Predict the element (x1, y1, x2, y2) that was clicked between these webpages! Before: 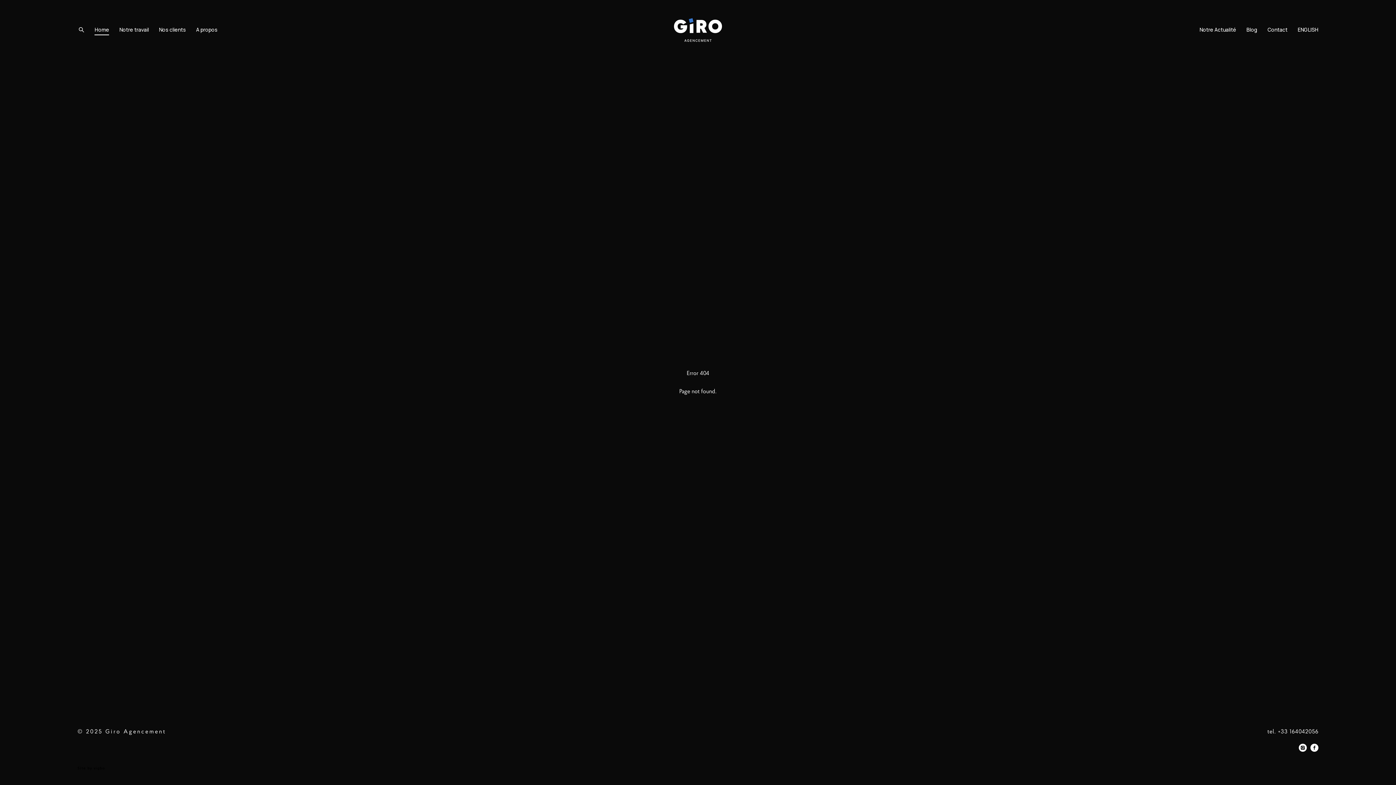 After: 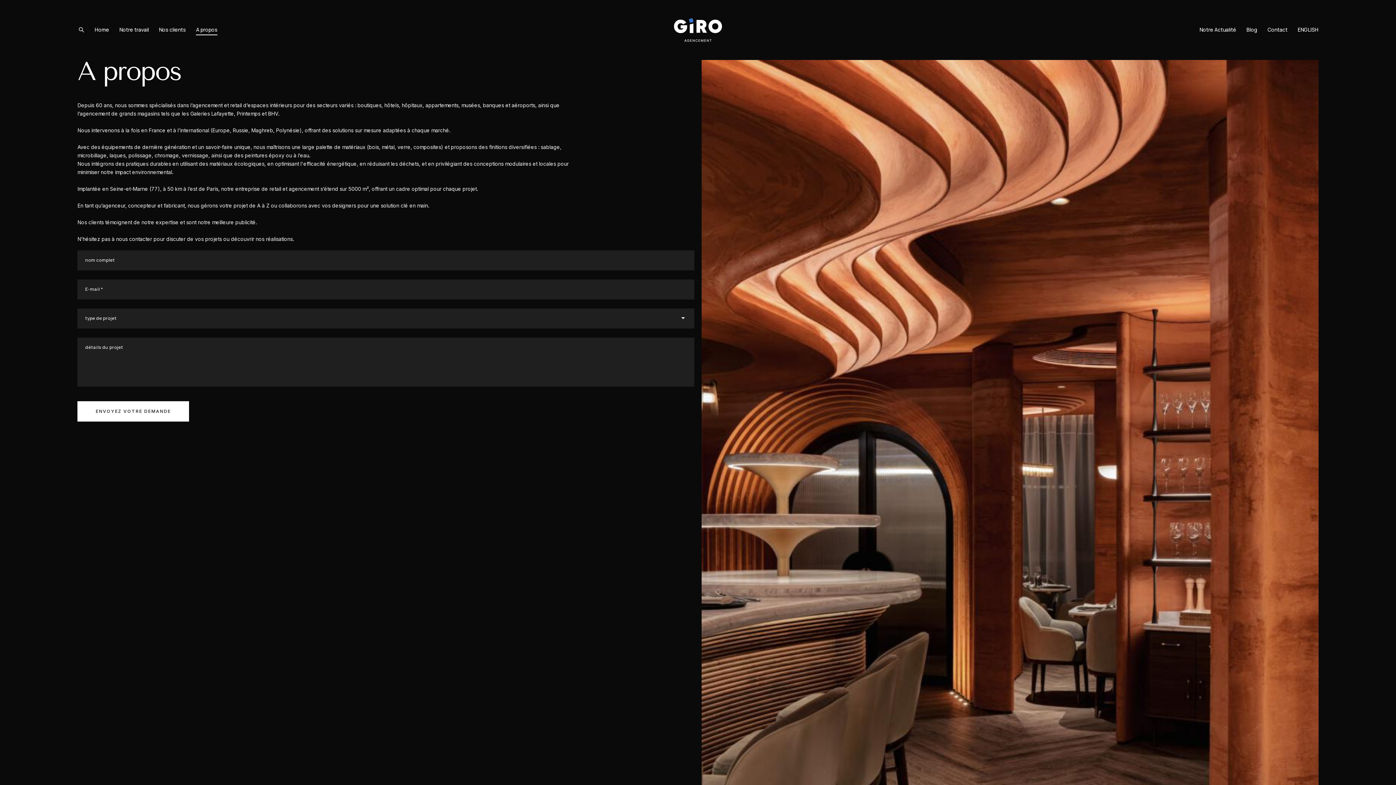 Action: bbox: (196, 27, 217, 32) label: A propos